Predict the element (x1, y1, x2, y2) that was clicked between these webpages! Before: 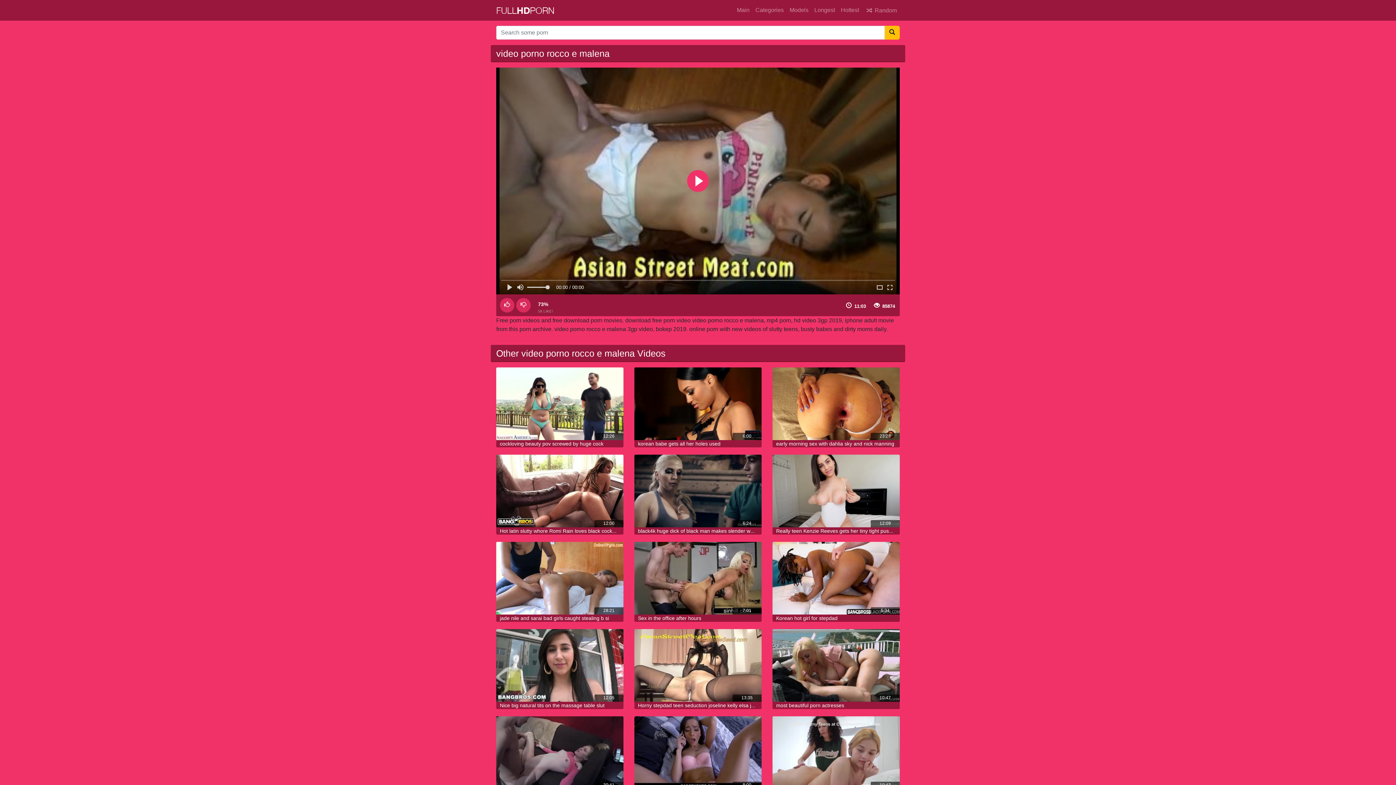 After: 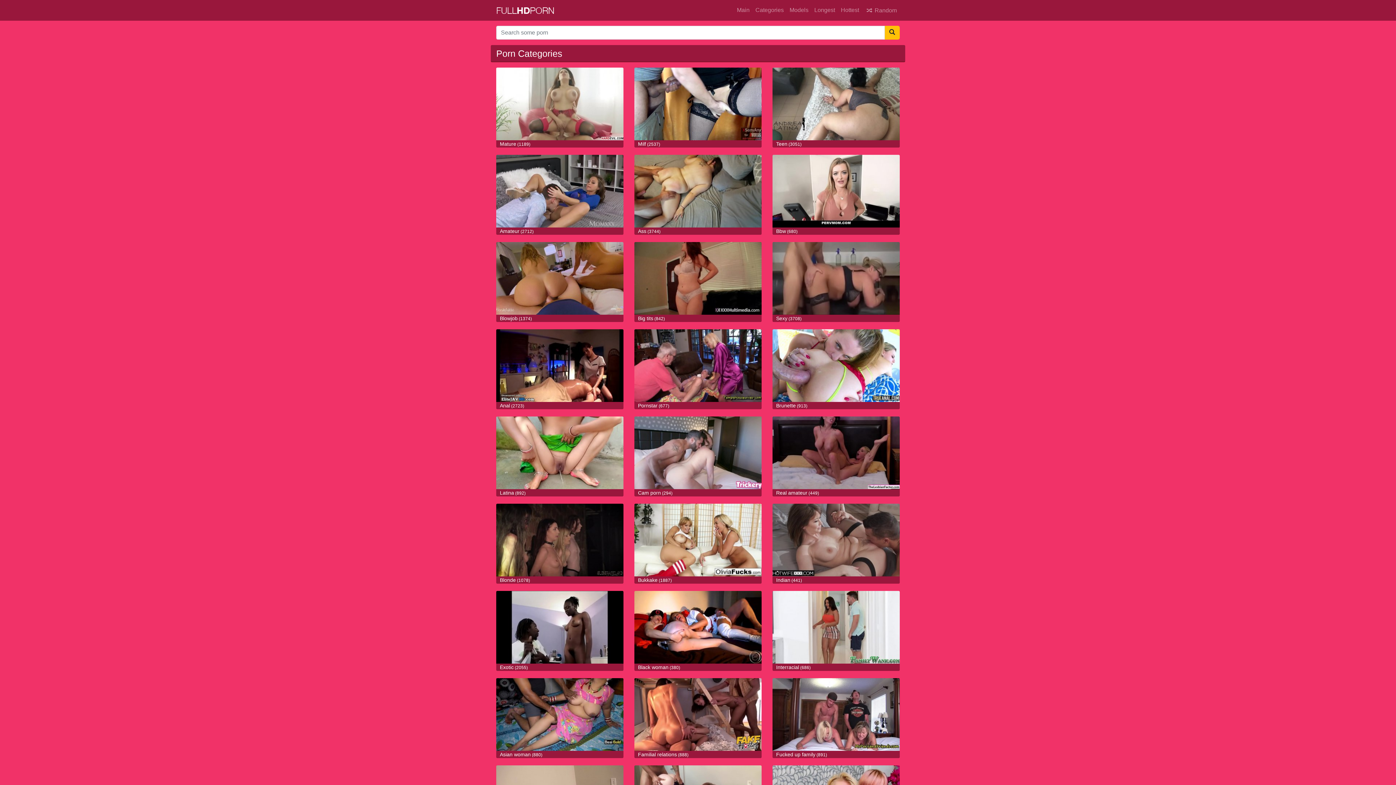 Action: label: Categories bbox: (752, 2, 786, 17)